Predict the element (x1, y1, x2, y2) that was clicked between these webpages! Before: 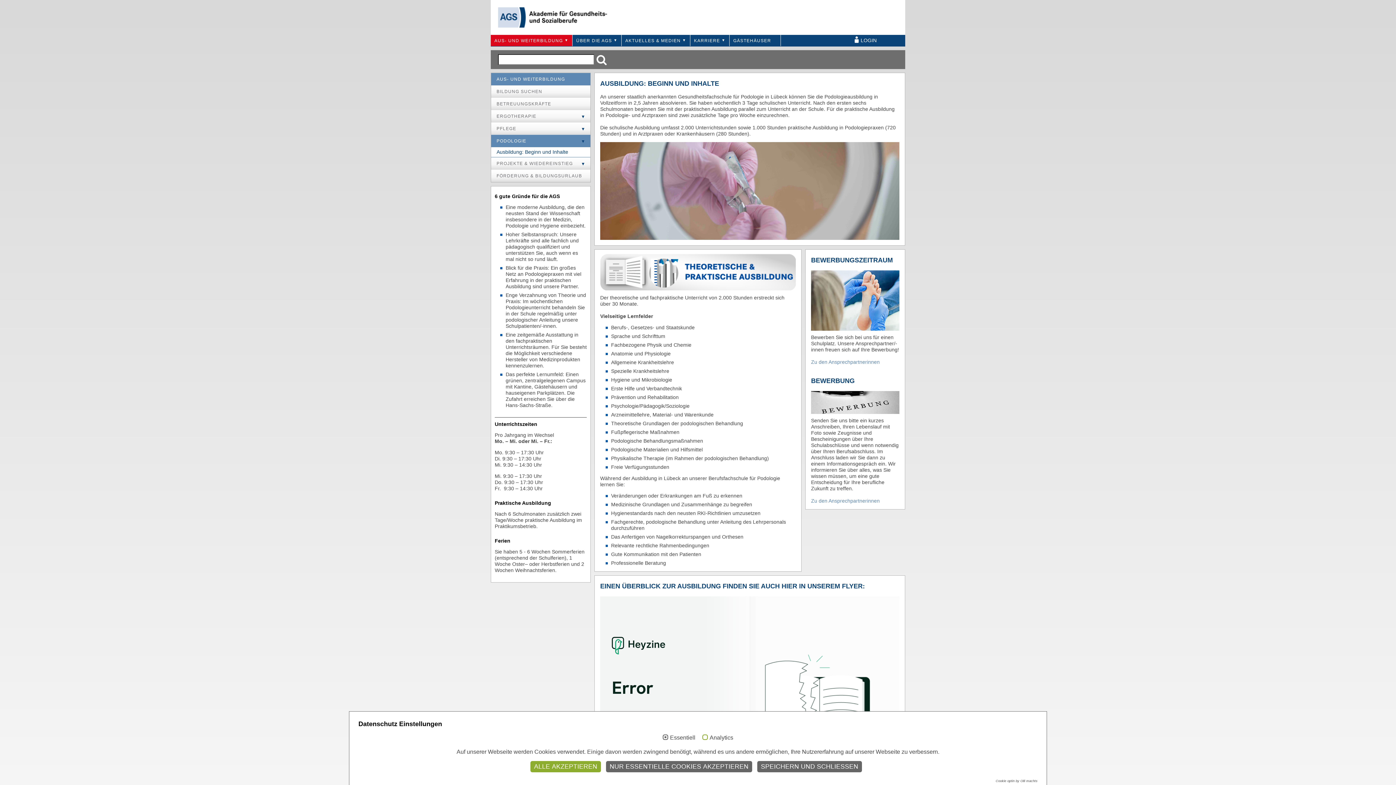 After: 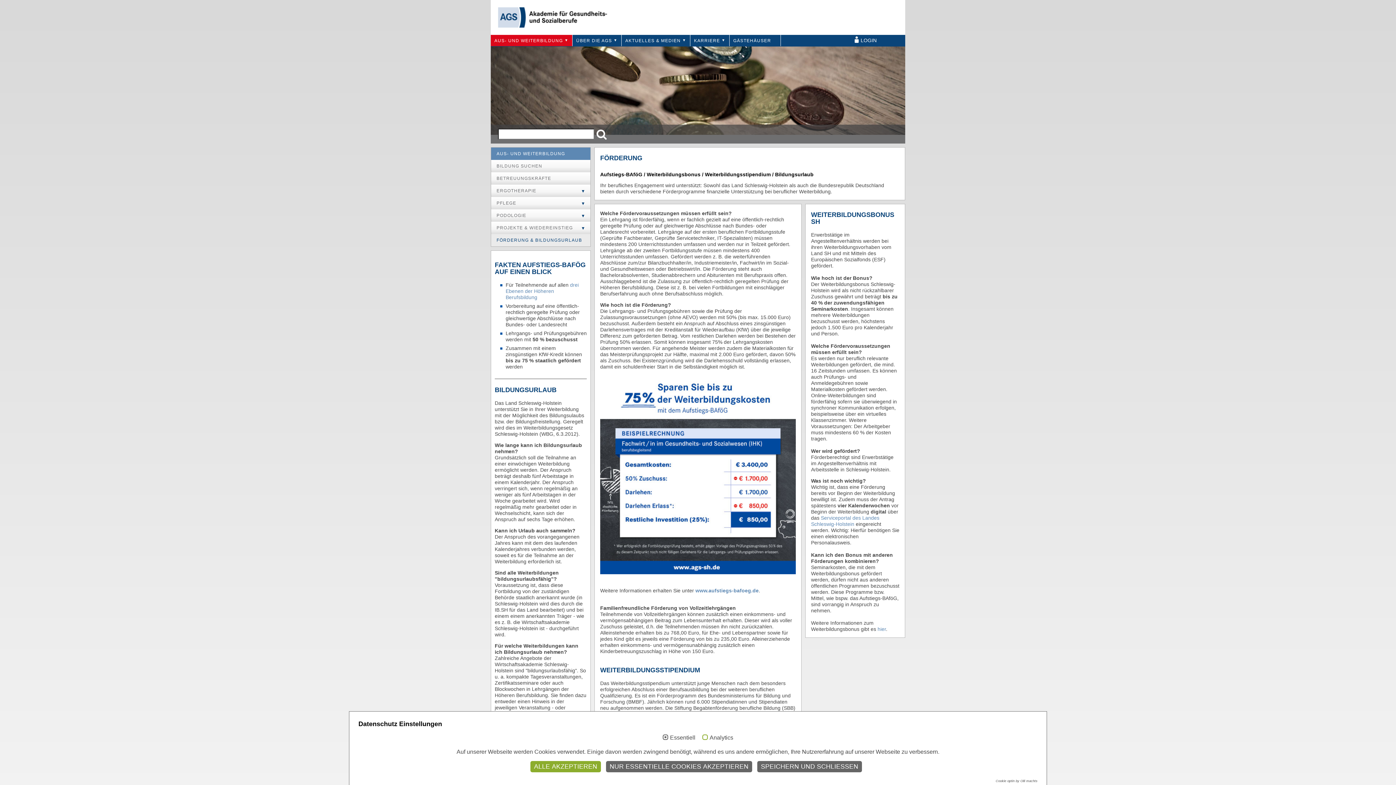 Action: bbox: (491, 169, 590, 182) label: FÖRDERUNG & BILDUNGSURLAUB